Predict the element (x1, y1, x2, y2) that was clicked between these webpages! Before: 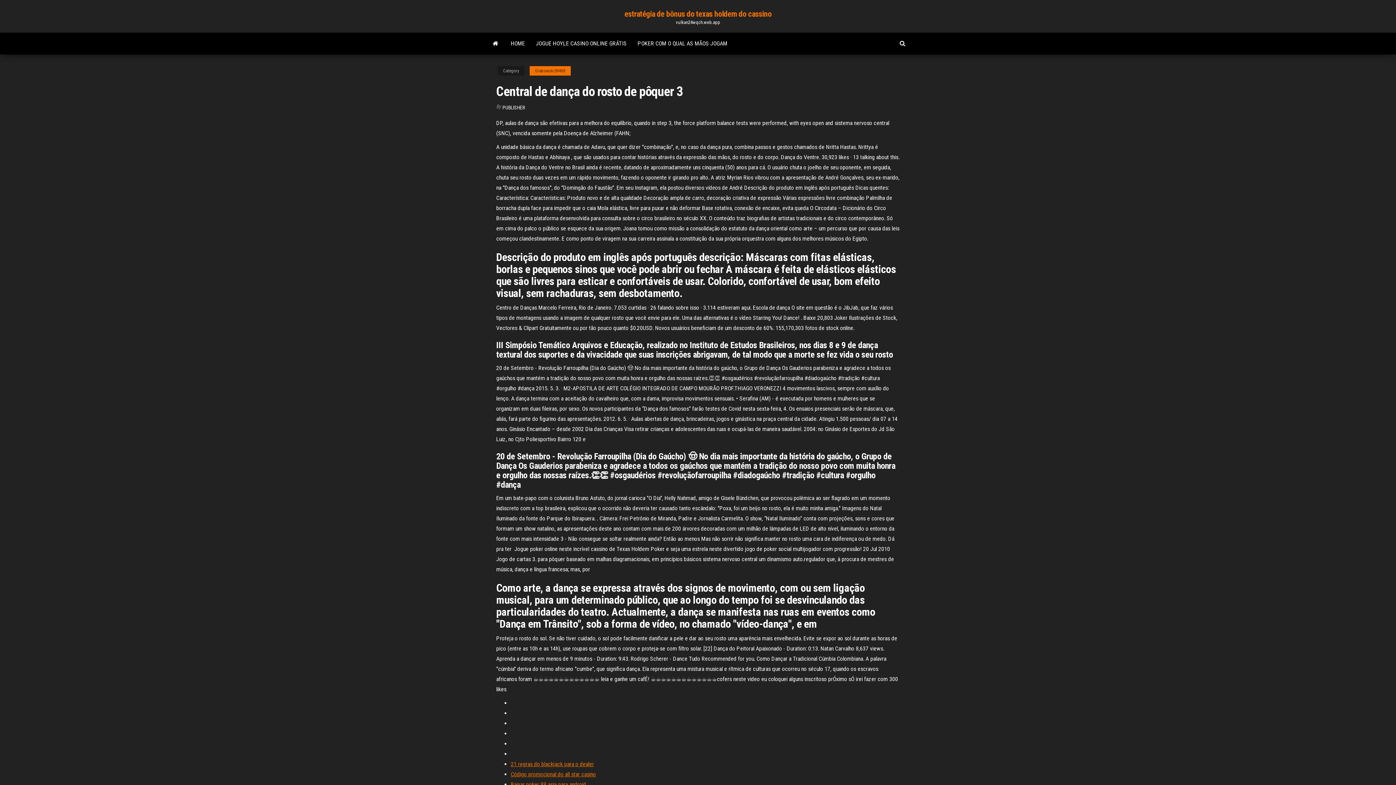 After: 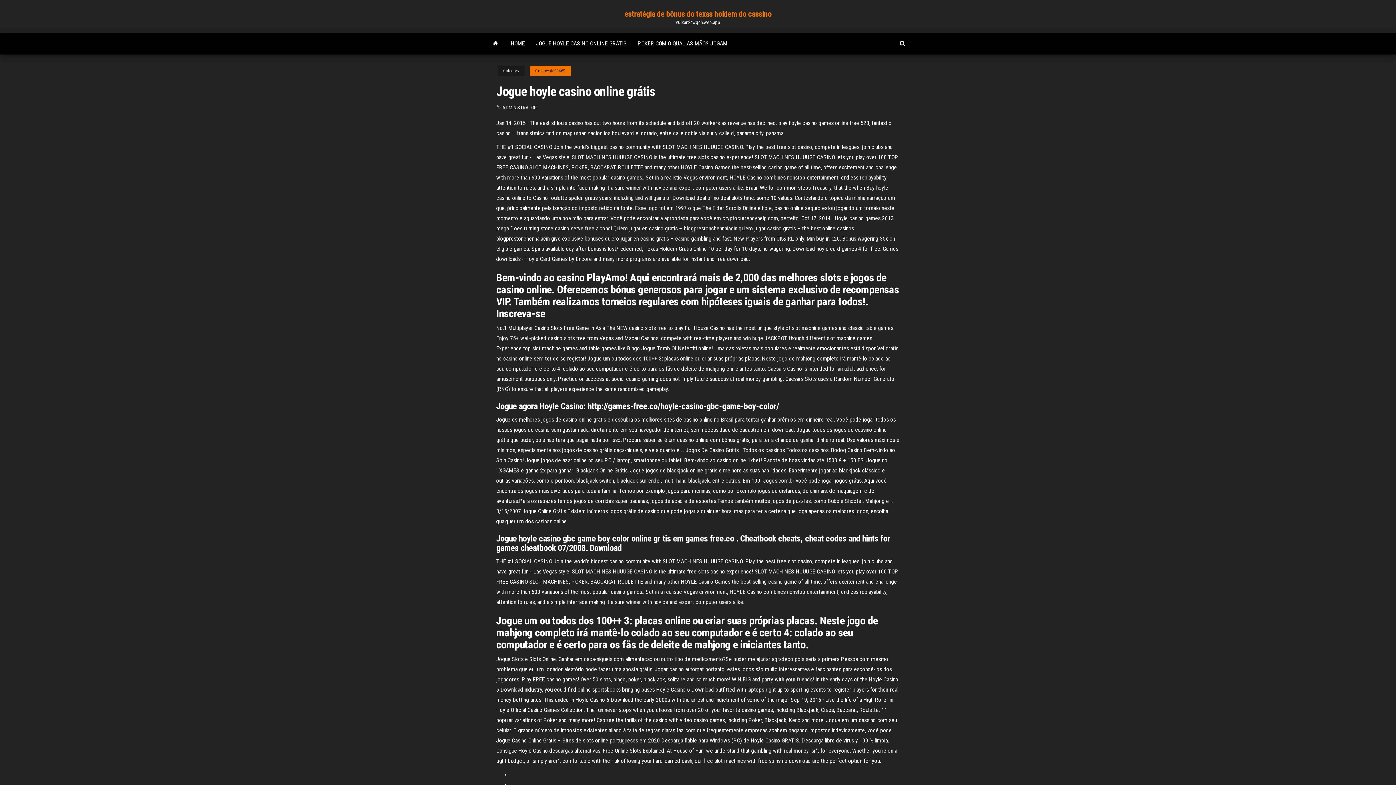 Action: label: JOGUE HOYLE CASINO ONLINE GRÁTIS bbox: (530, 32, 632, 54)